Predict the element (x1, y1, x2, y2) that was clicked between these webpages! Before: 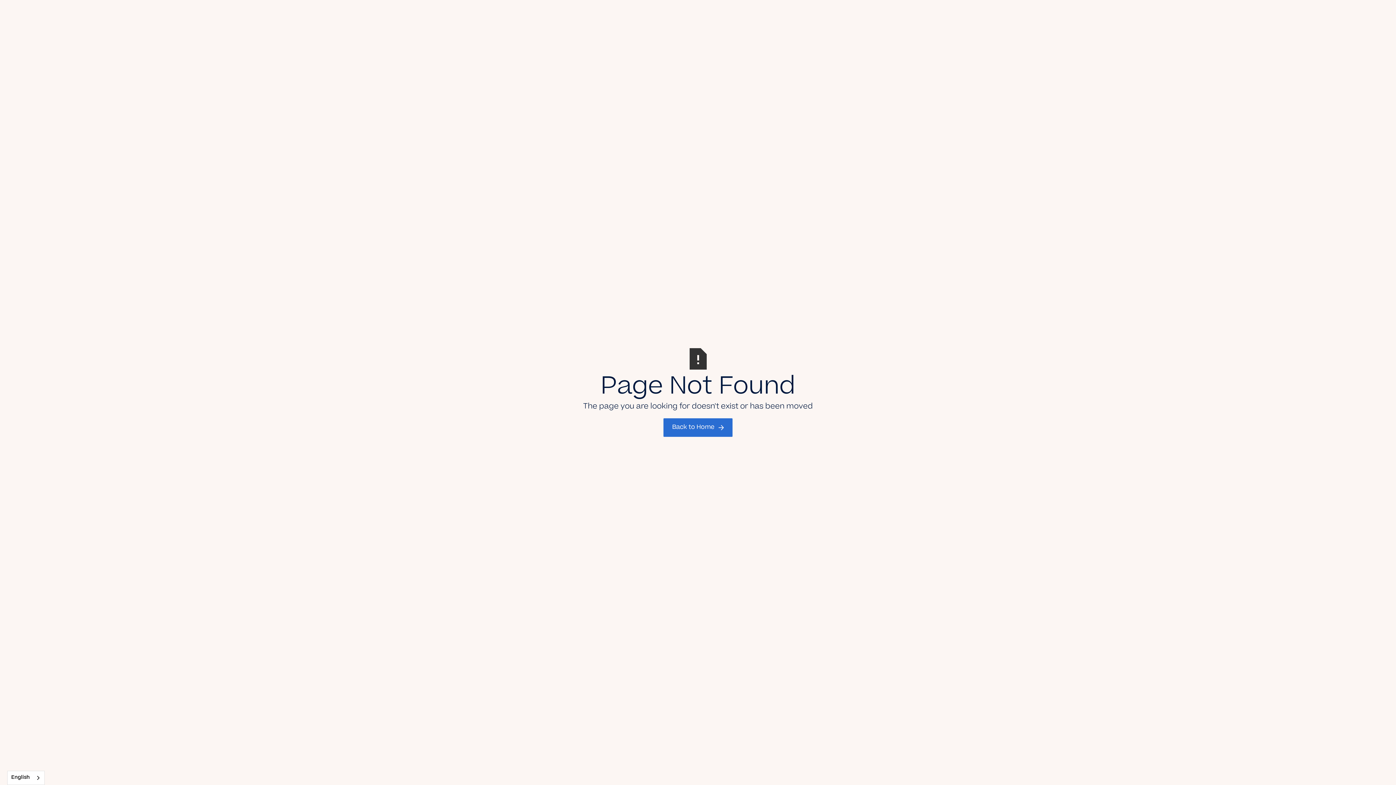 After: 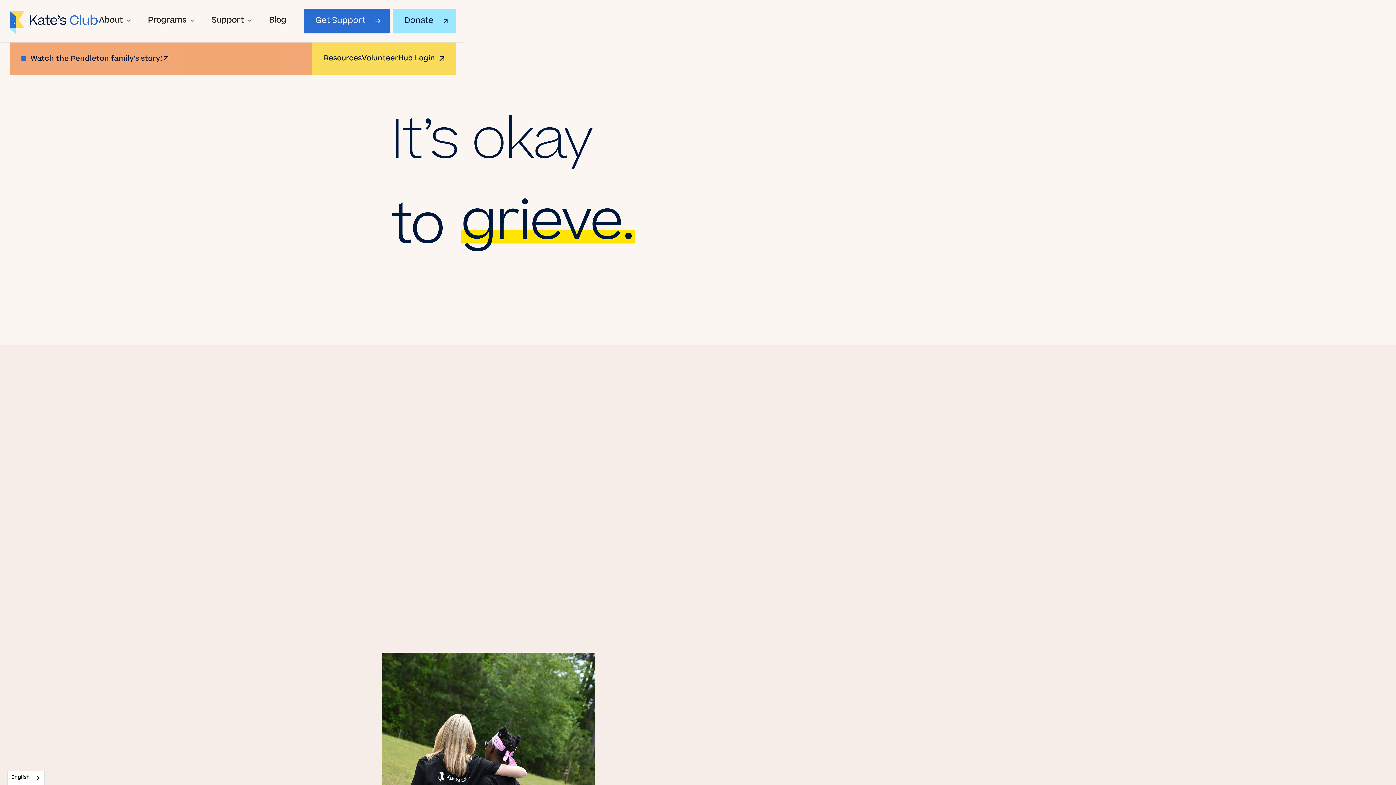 Action: bbox: (663, 418, 732, 437) label: Back to Home